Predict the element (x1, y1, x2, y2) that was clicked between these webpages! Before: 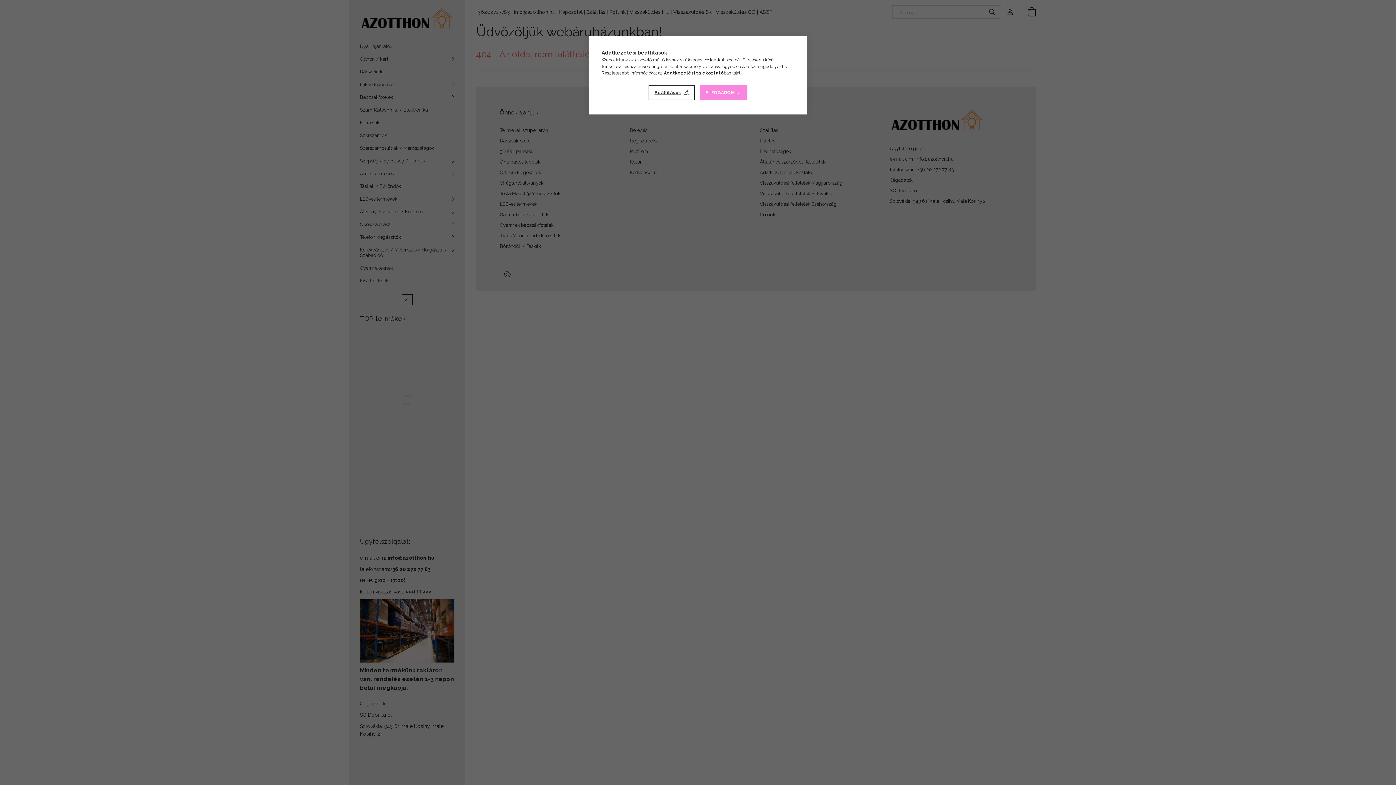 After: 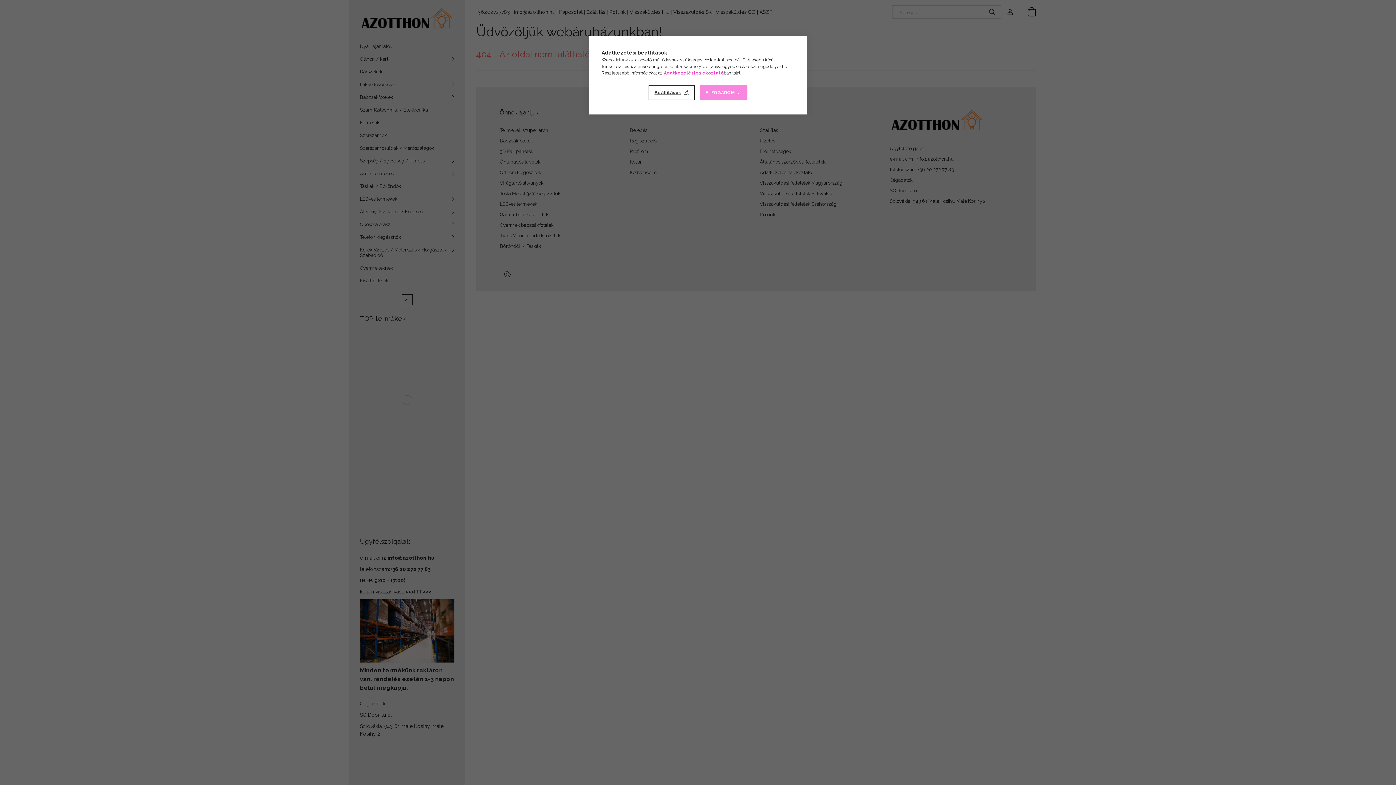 Action: bbox: (664, 70, 724, 75) label: Adatkezelési tájékoztató